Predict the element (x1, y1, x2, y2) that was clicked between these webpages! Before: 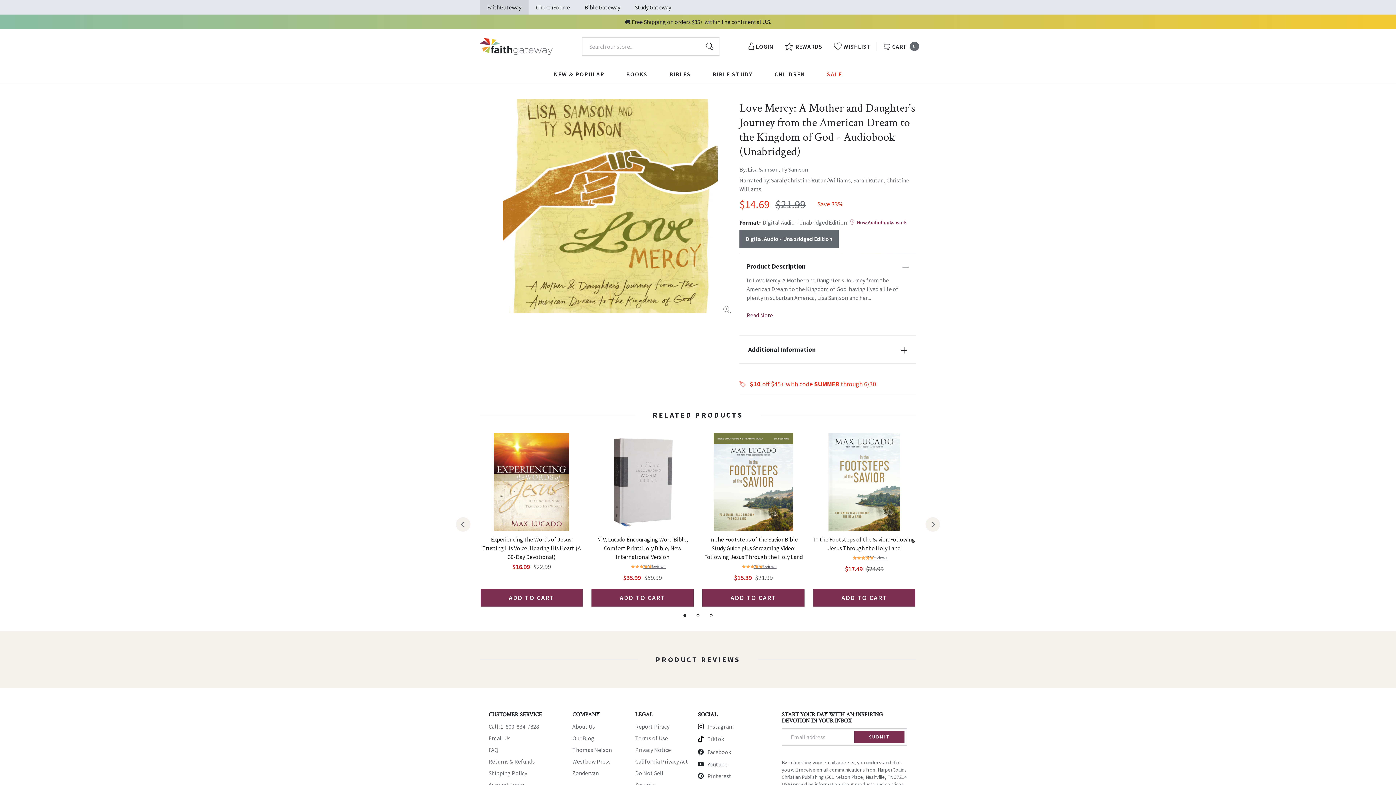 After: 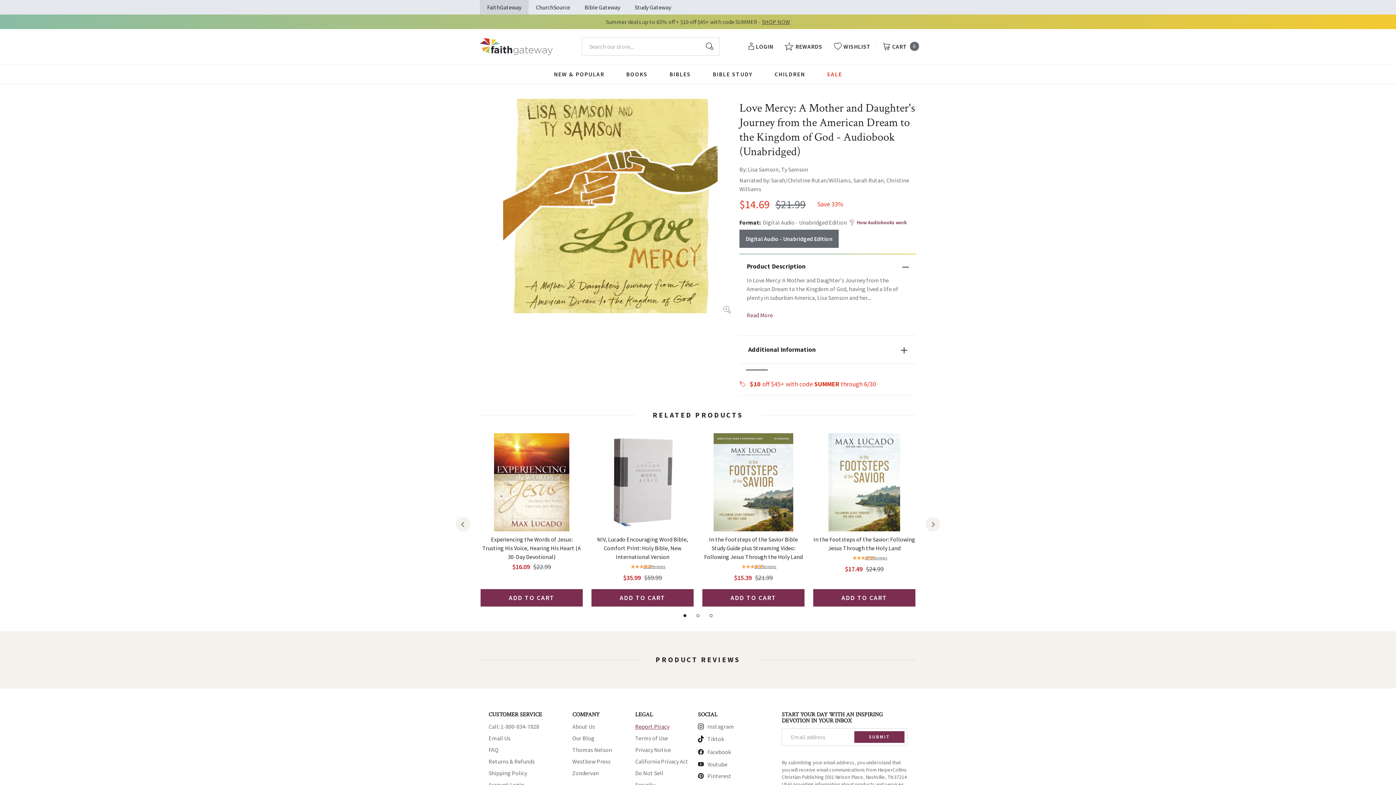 Action: label: Report Piracy bbox: (635, 723, 669, 730)